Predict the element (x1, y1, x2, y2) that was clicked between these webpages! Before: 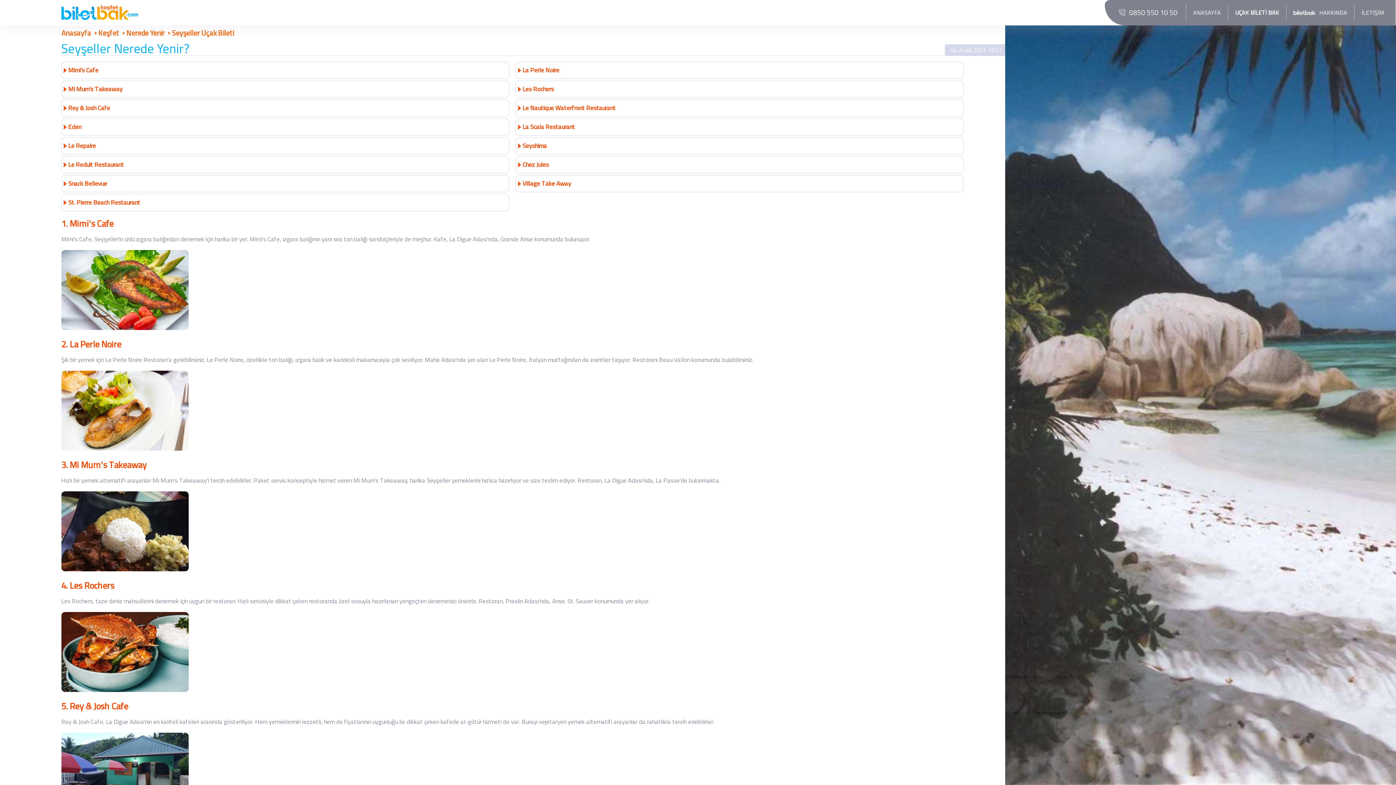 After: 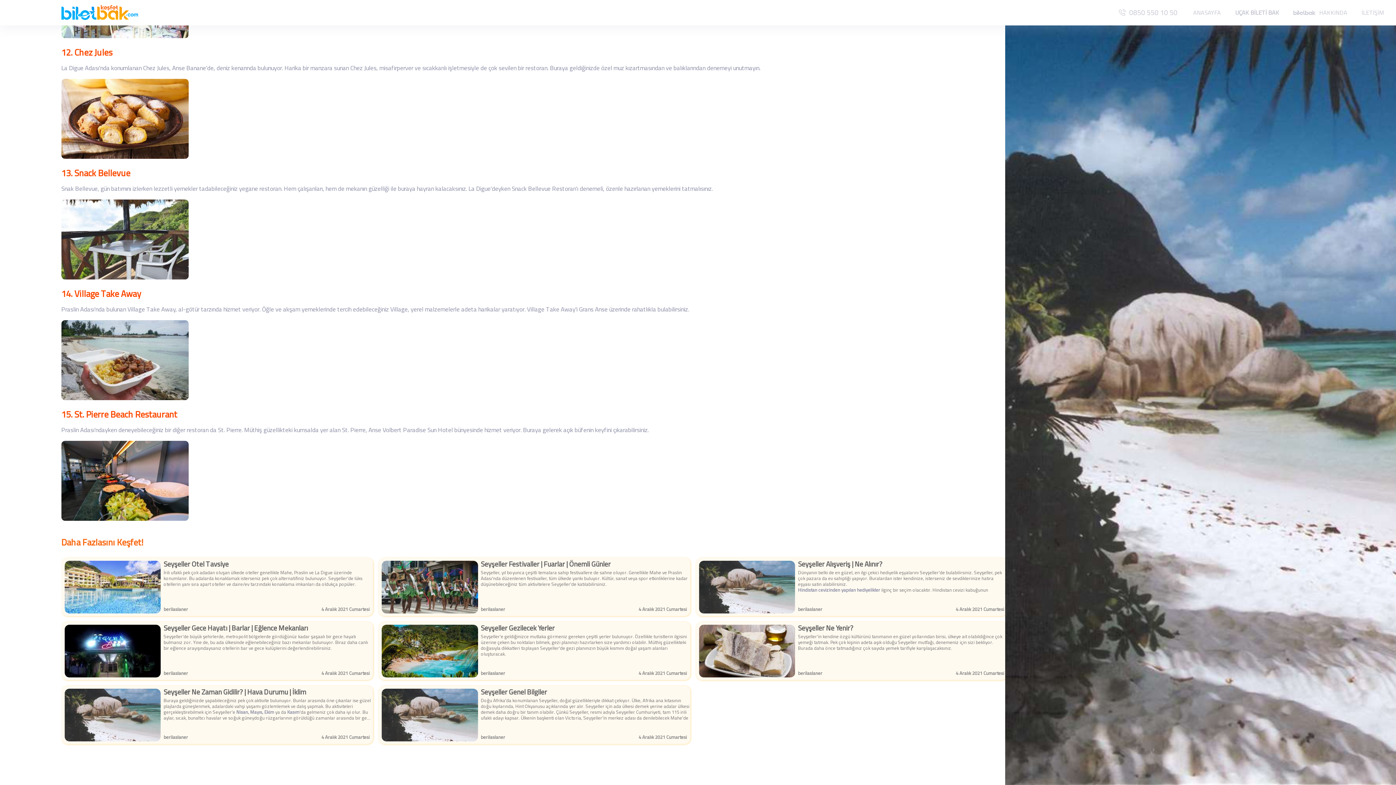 Action: label: Village Take Away bbox: (515, 175, 964, 192)